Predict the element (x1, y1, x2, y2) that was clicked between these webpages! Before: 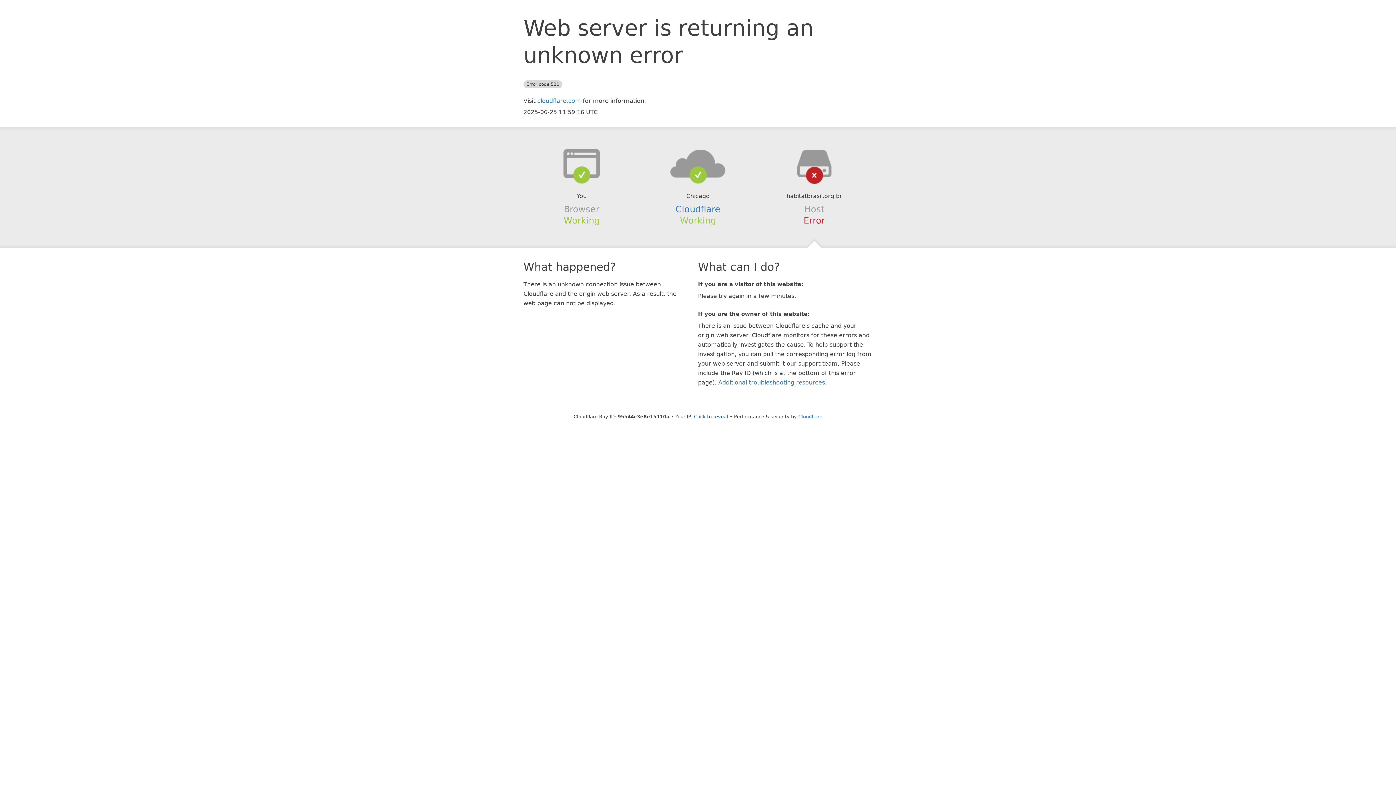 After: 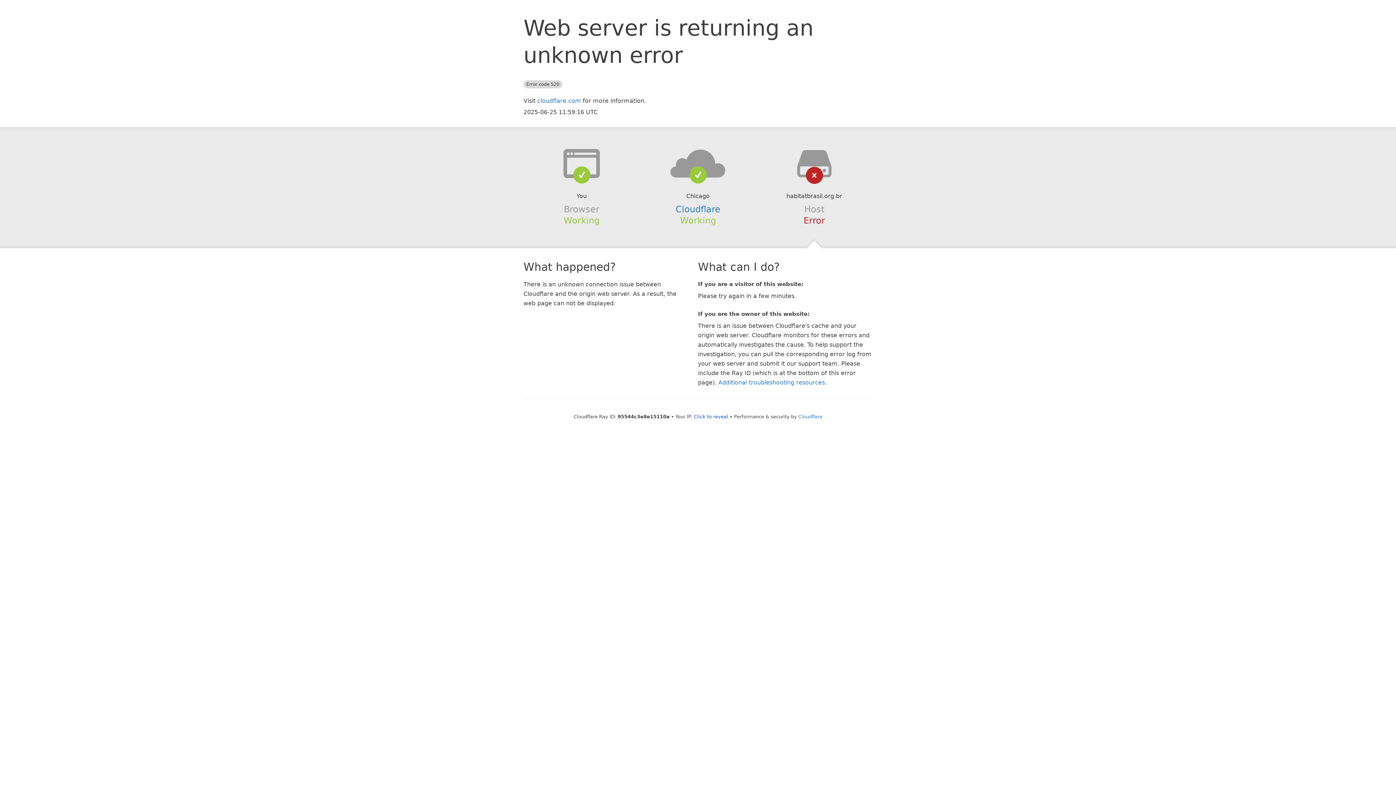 Action: bbox: (639, 148, 756, 178)